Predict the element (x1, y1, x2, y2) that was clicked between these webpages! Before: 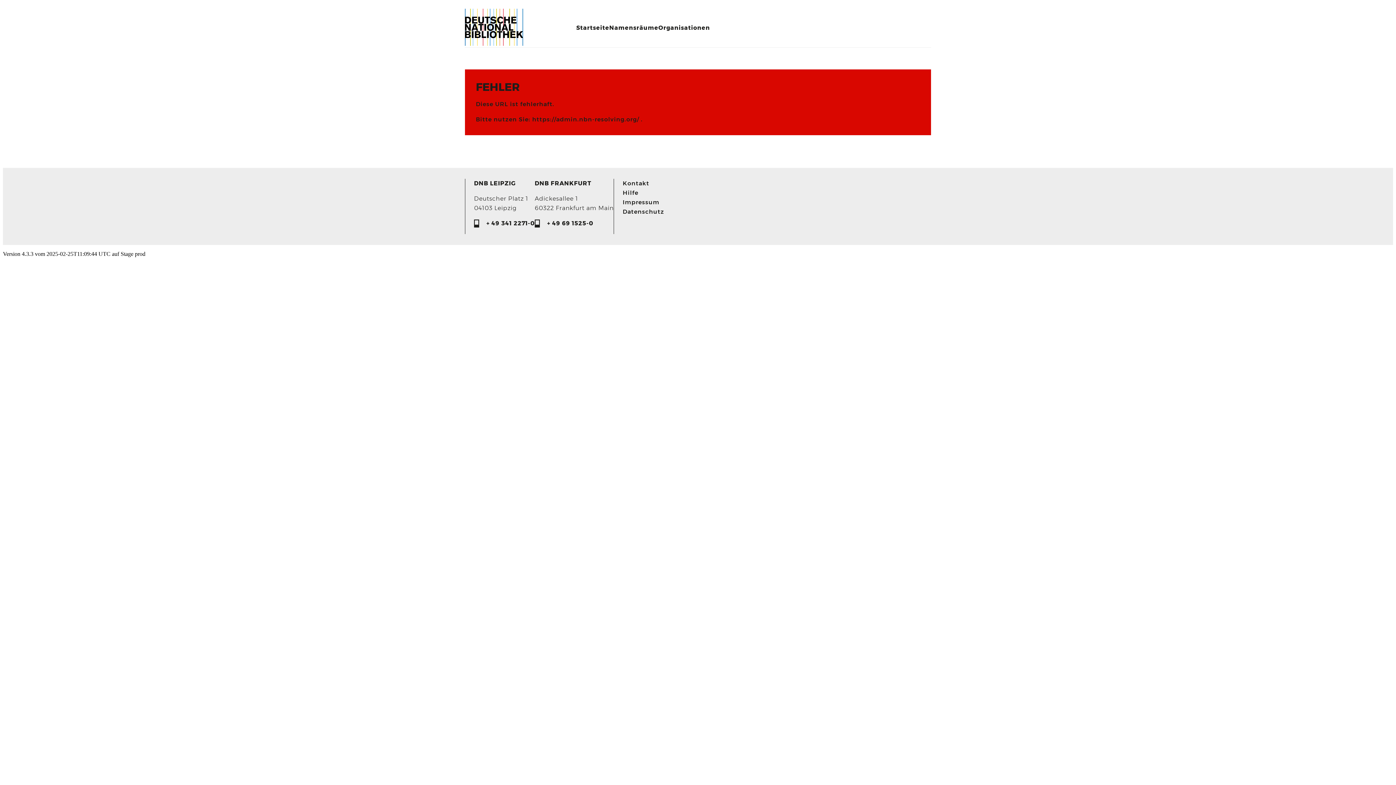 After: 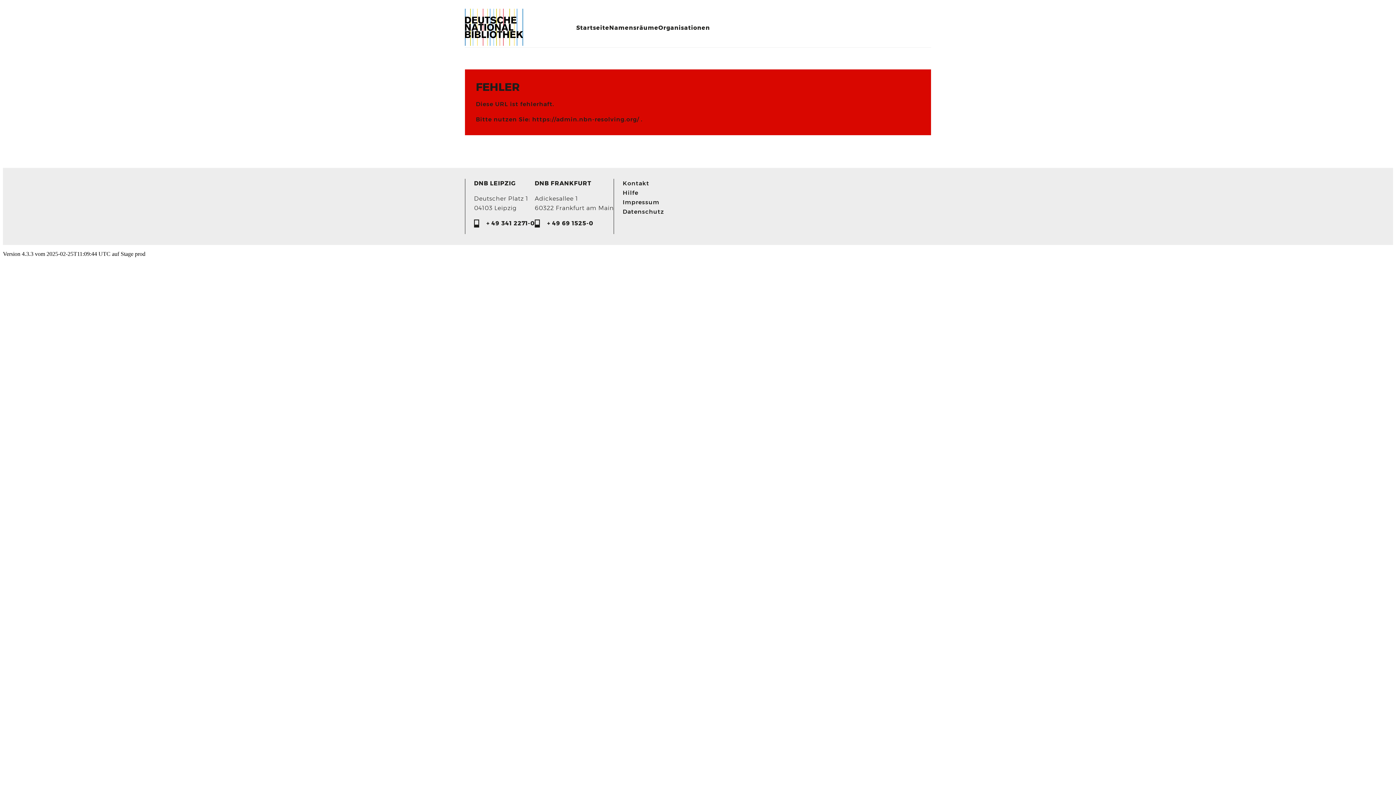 Action: label: Da­ten­schutz bbox: (622, 207, 664, 216)